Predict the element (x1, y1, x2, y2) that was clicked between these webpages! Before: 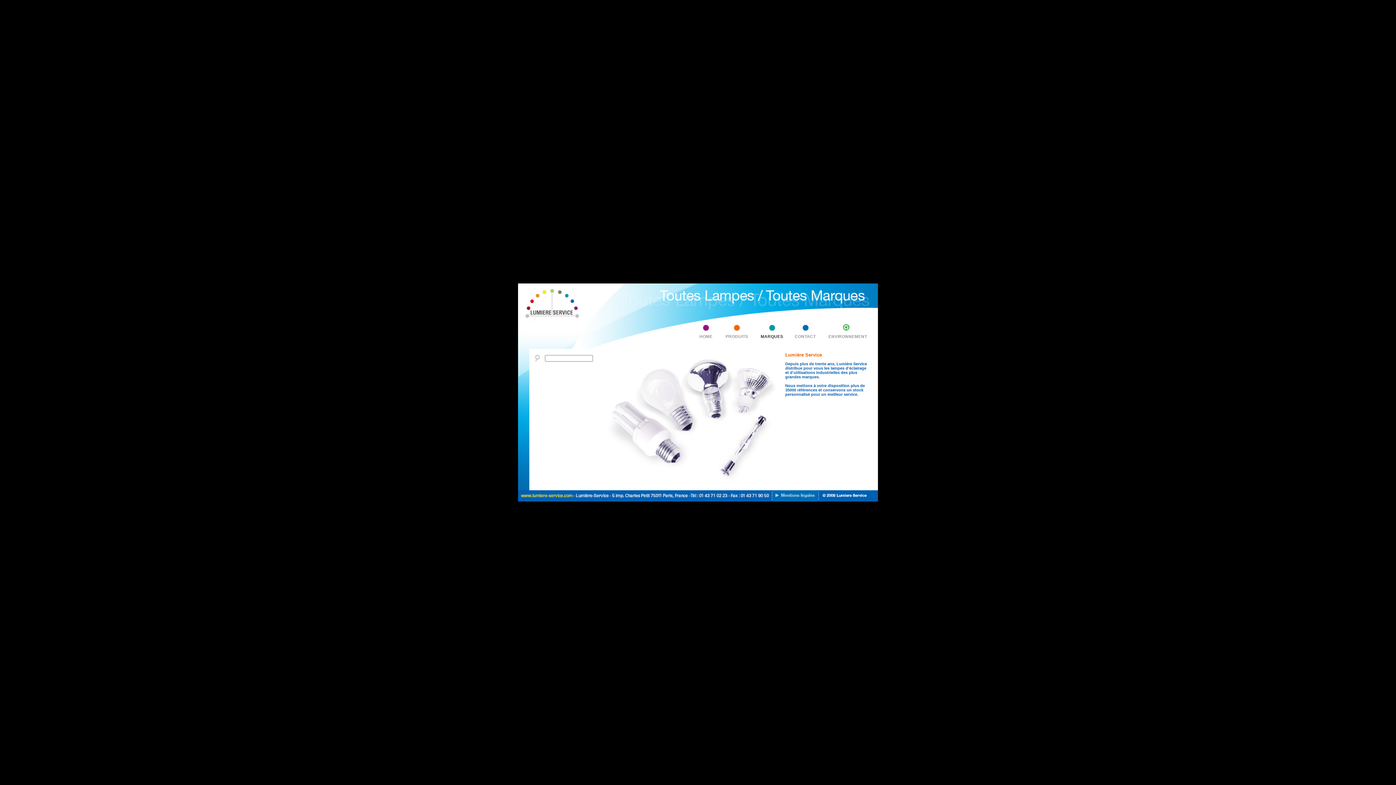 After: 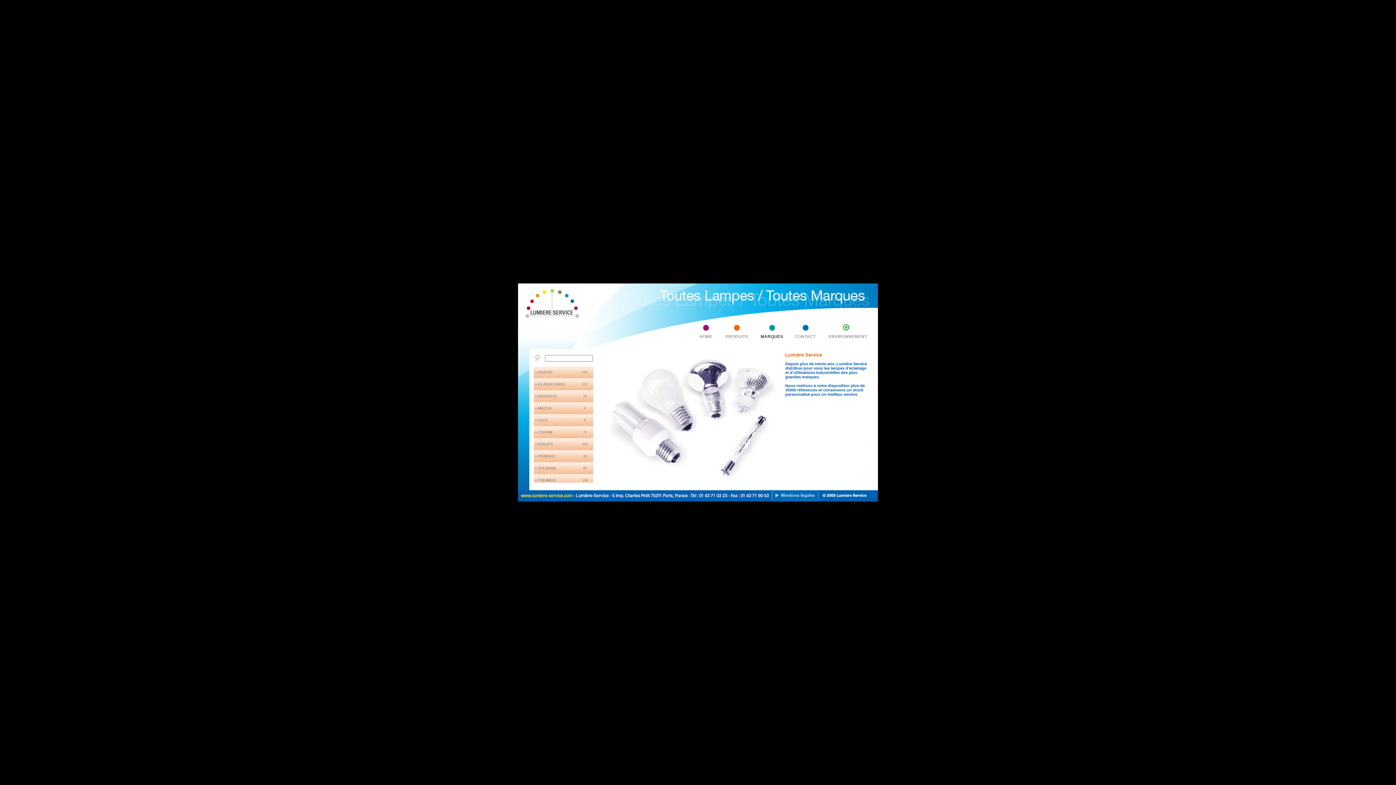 Action: label: MARQUES bbox: (760, 334, 783, 338)